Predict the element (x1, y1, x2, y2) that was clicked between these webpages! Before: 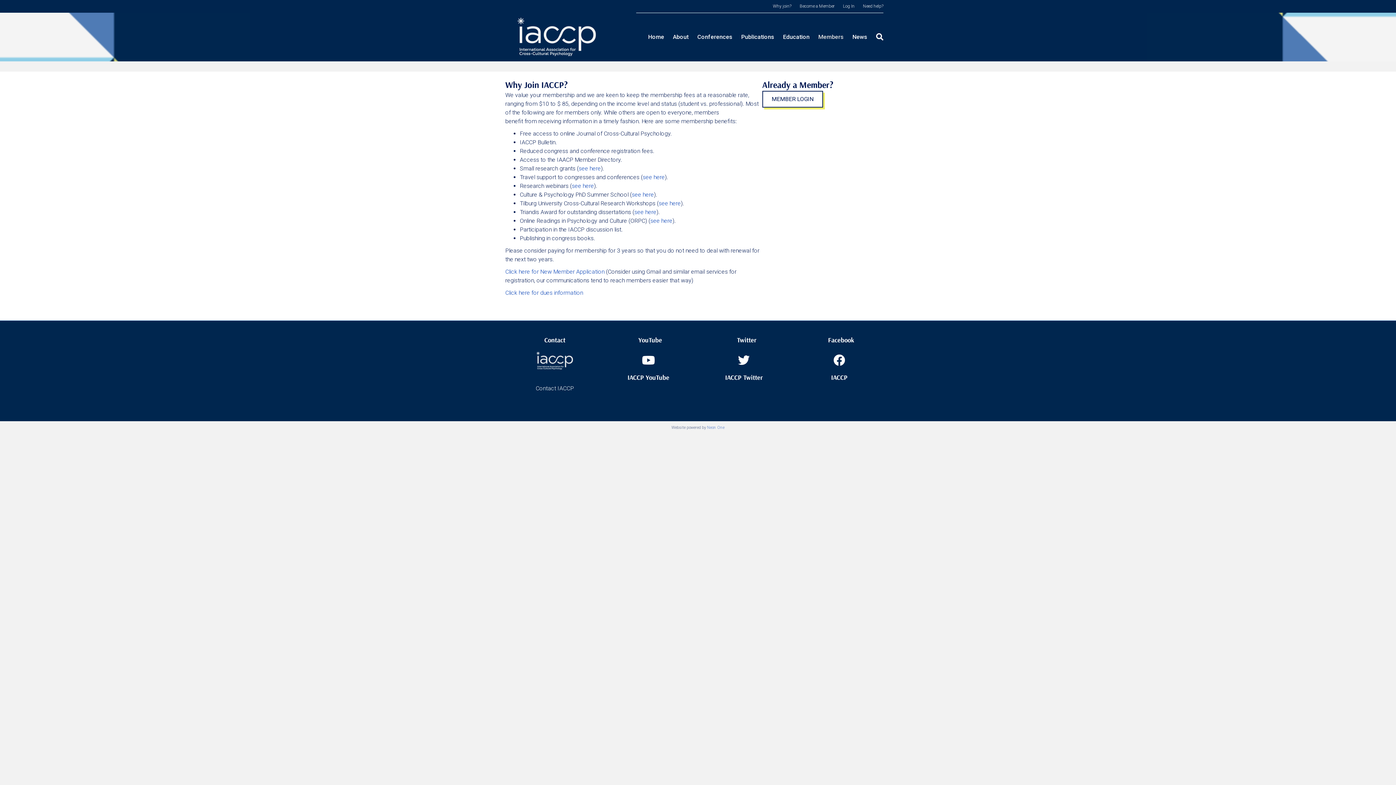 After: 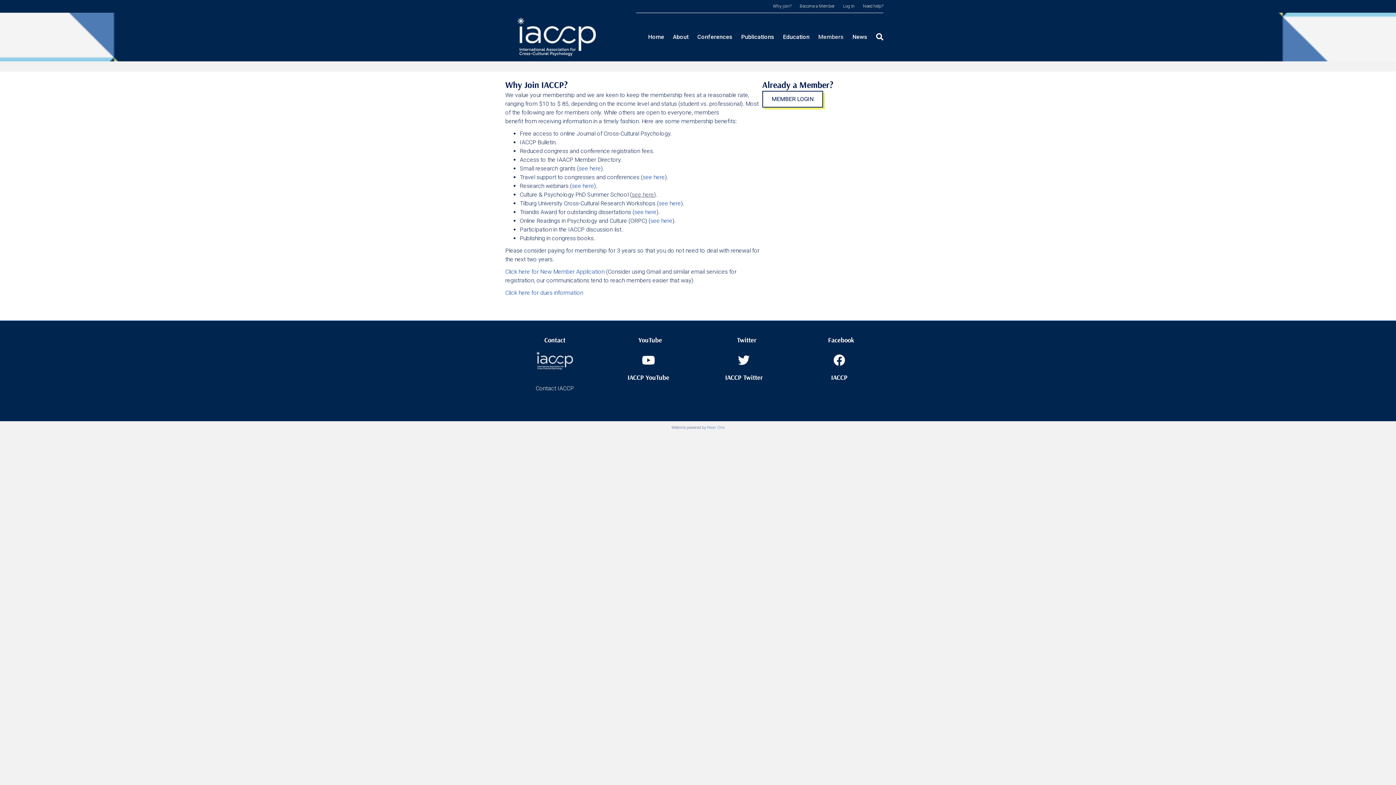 Action: bbox: (632, 191, 654, 198) label: see here